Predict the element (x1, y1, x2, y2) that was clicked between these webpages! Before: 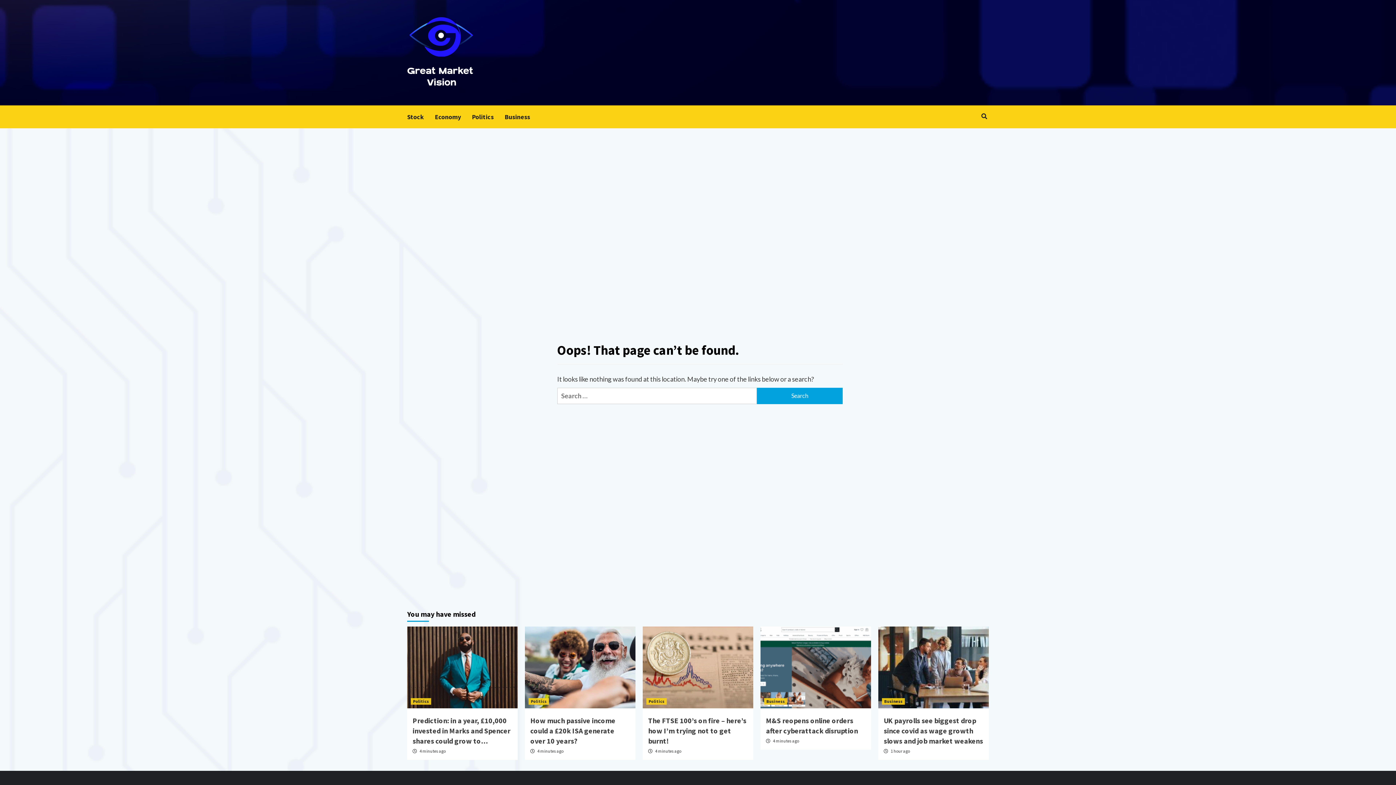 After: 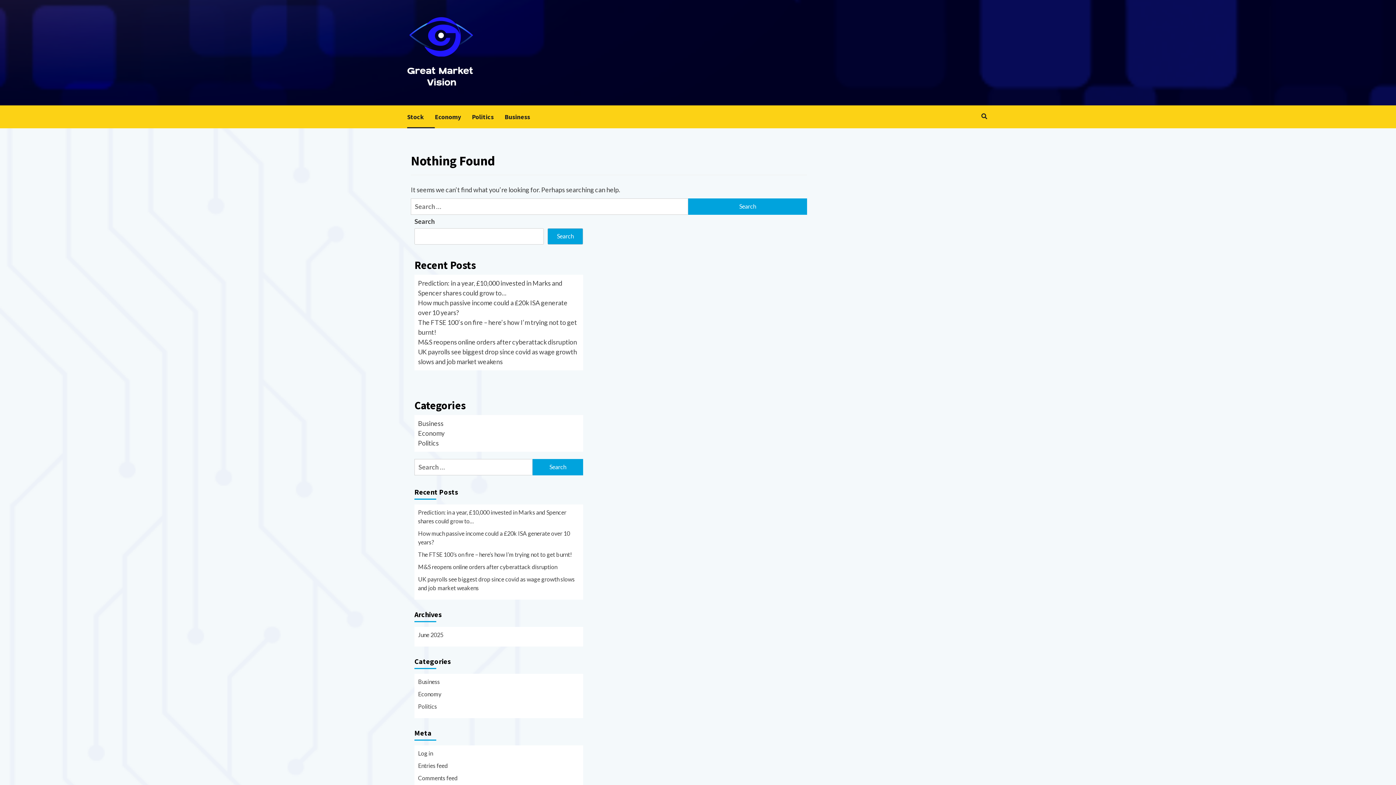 Action: label: Stock bbox: (407, 105, 434, 128)